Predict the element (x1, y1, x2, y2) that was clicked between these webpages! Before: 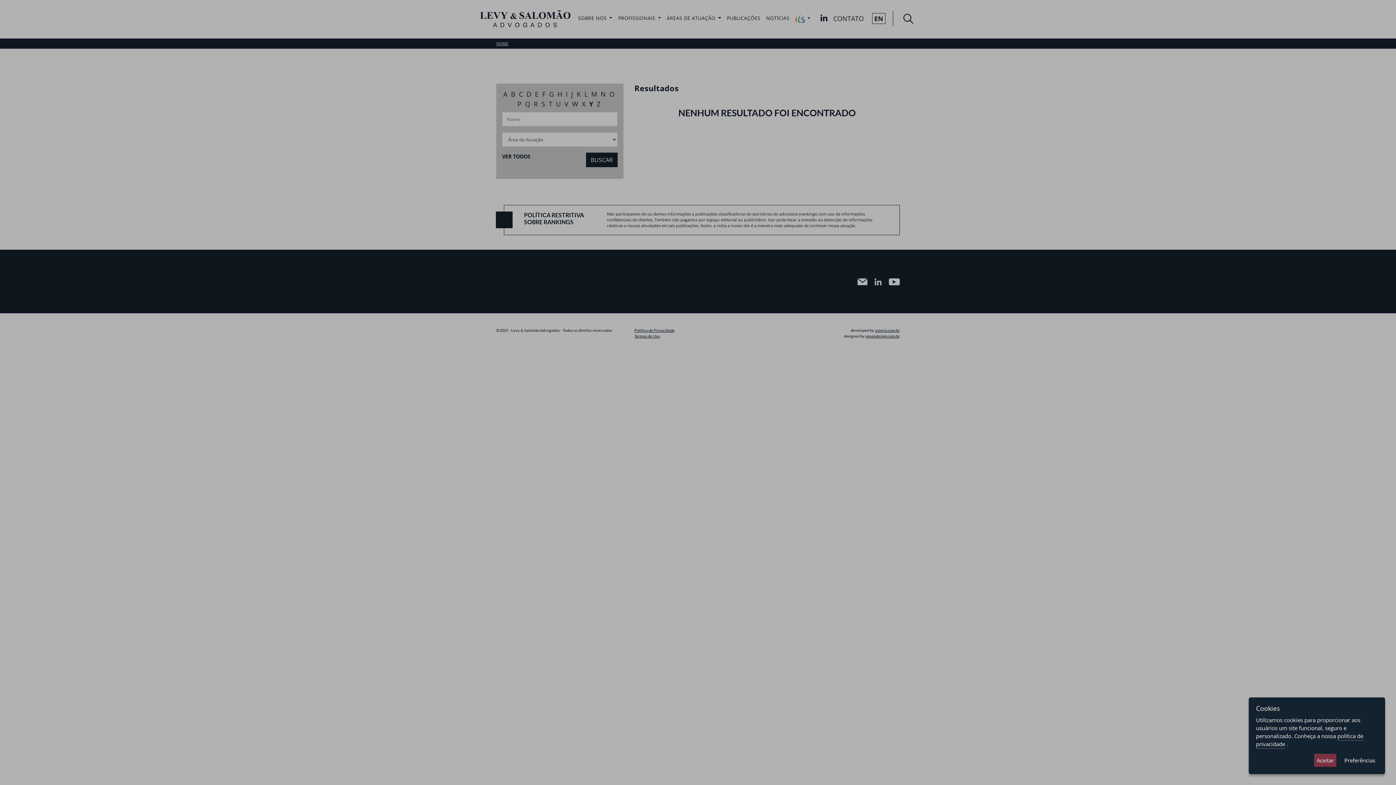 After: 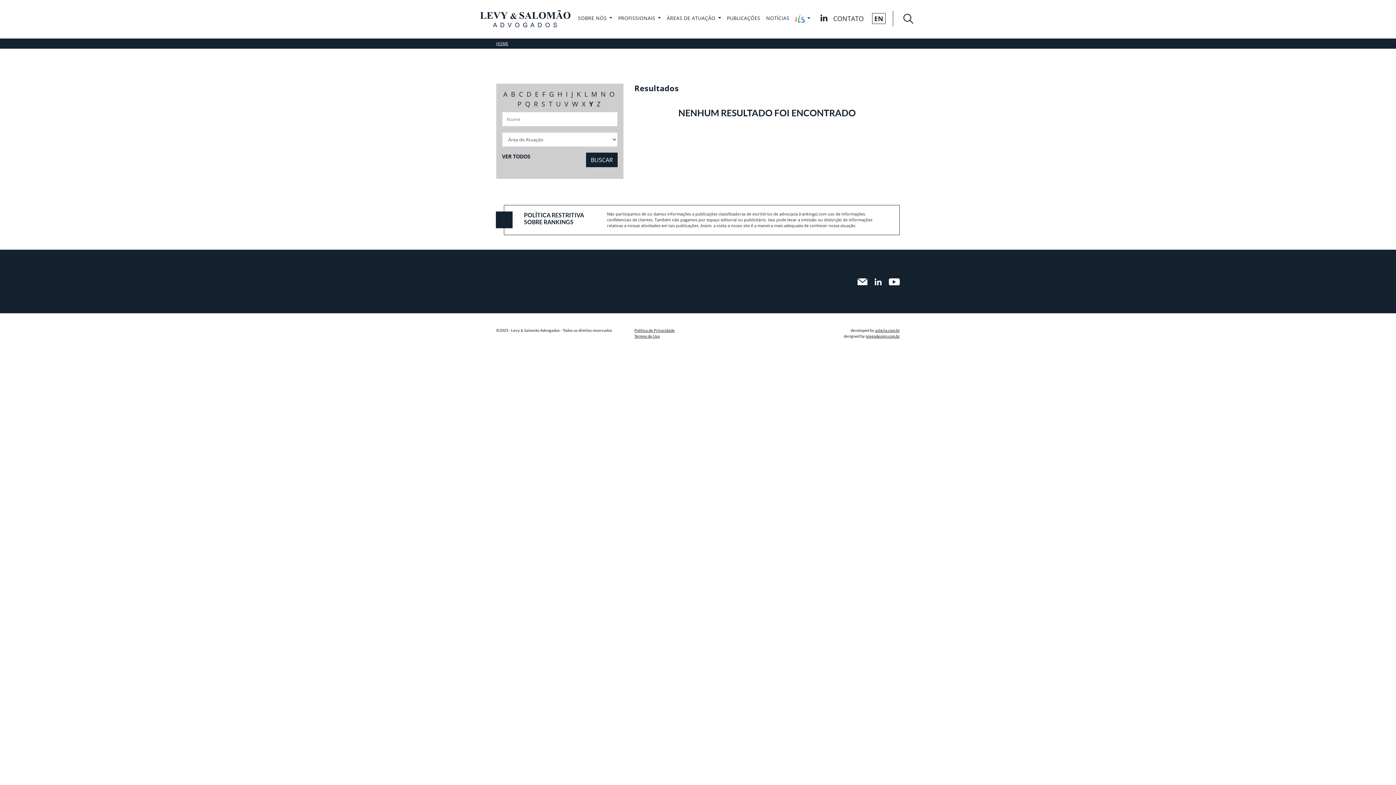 Action: bbox: (1314, 754, 1336, 767) label: Aceitar